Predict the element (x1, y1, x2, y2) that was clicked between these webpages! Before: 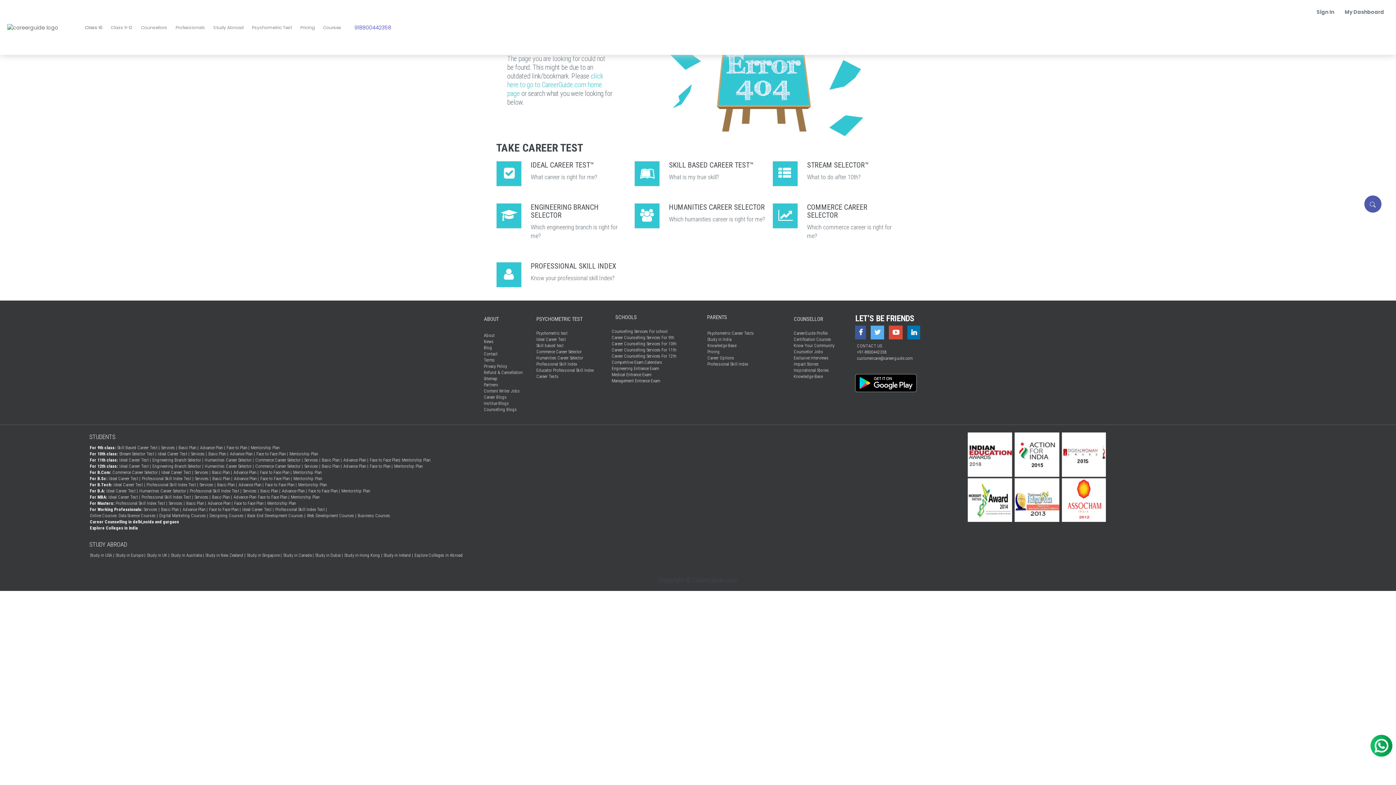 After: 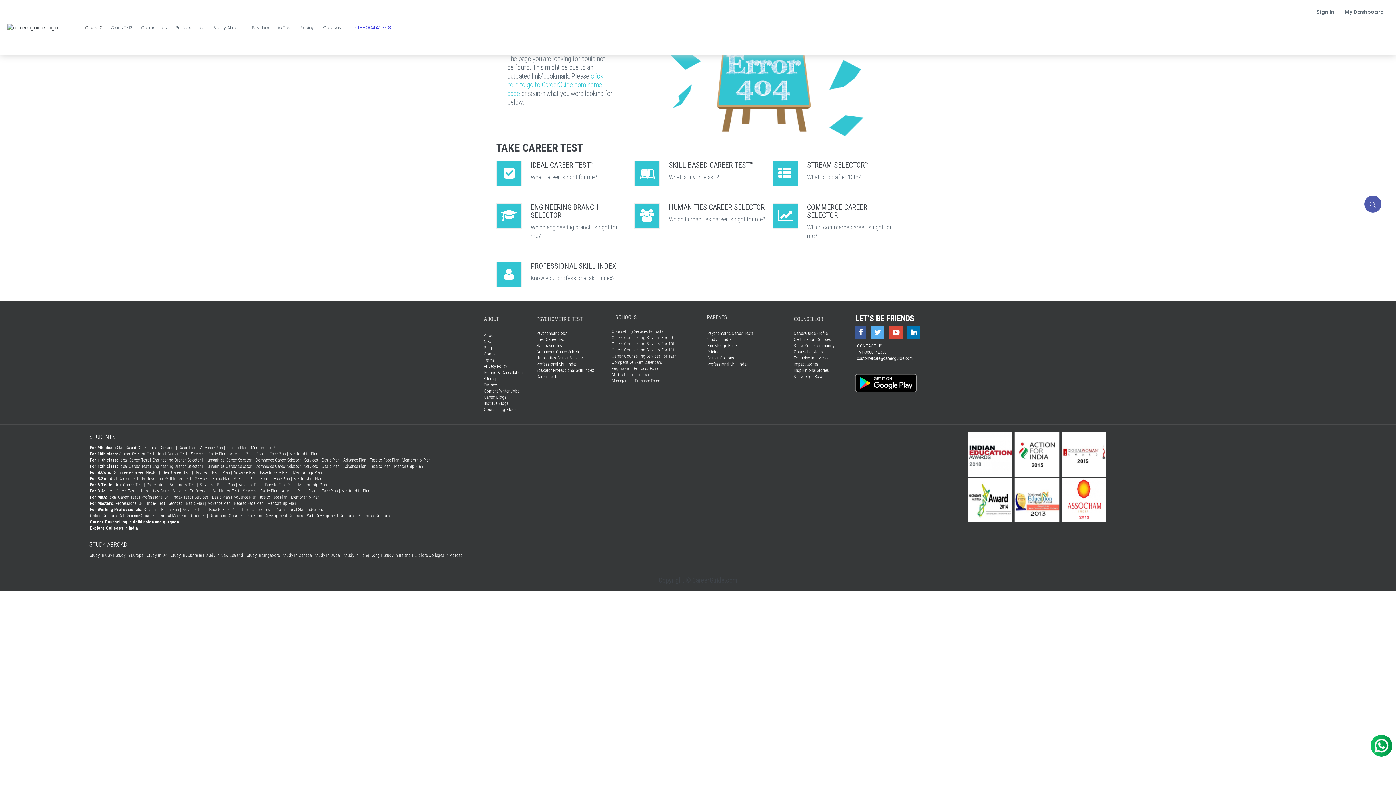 Action: label: Inspirational Stories bbox: (794, 368, 829, 373)